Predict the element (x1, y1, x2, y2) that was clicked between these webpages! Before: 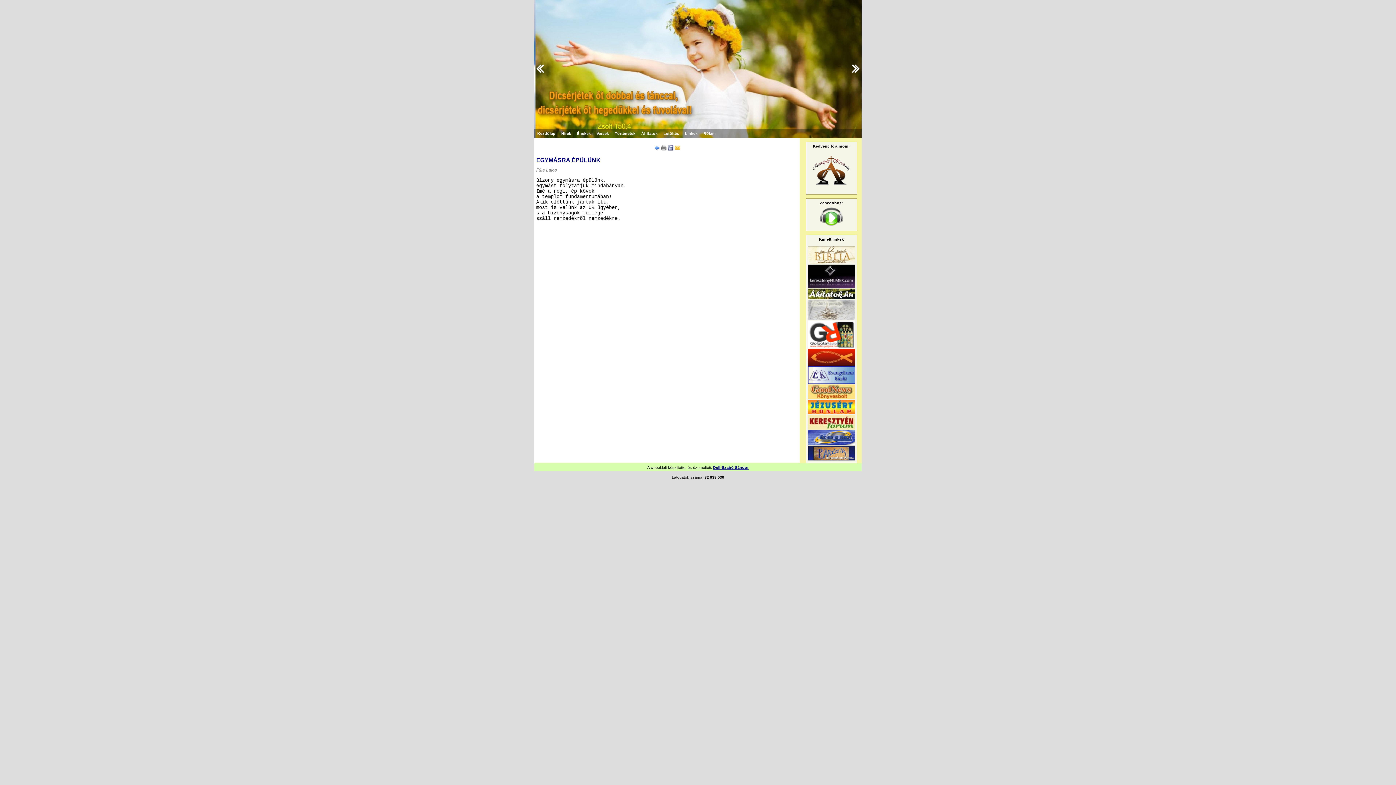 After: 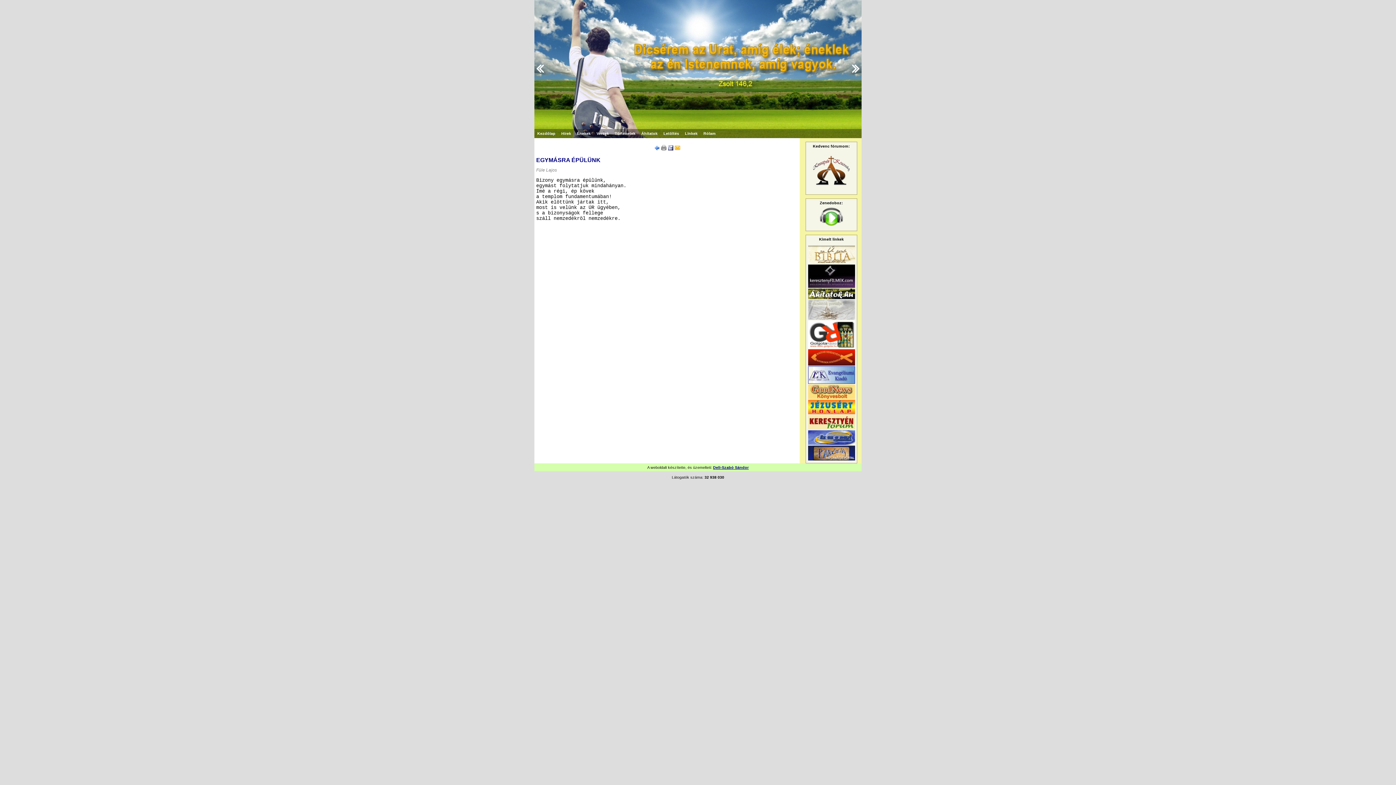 Action: bbox: (808, 410, 855, 415)